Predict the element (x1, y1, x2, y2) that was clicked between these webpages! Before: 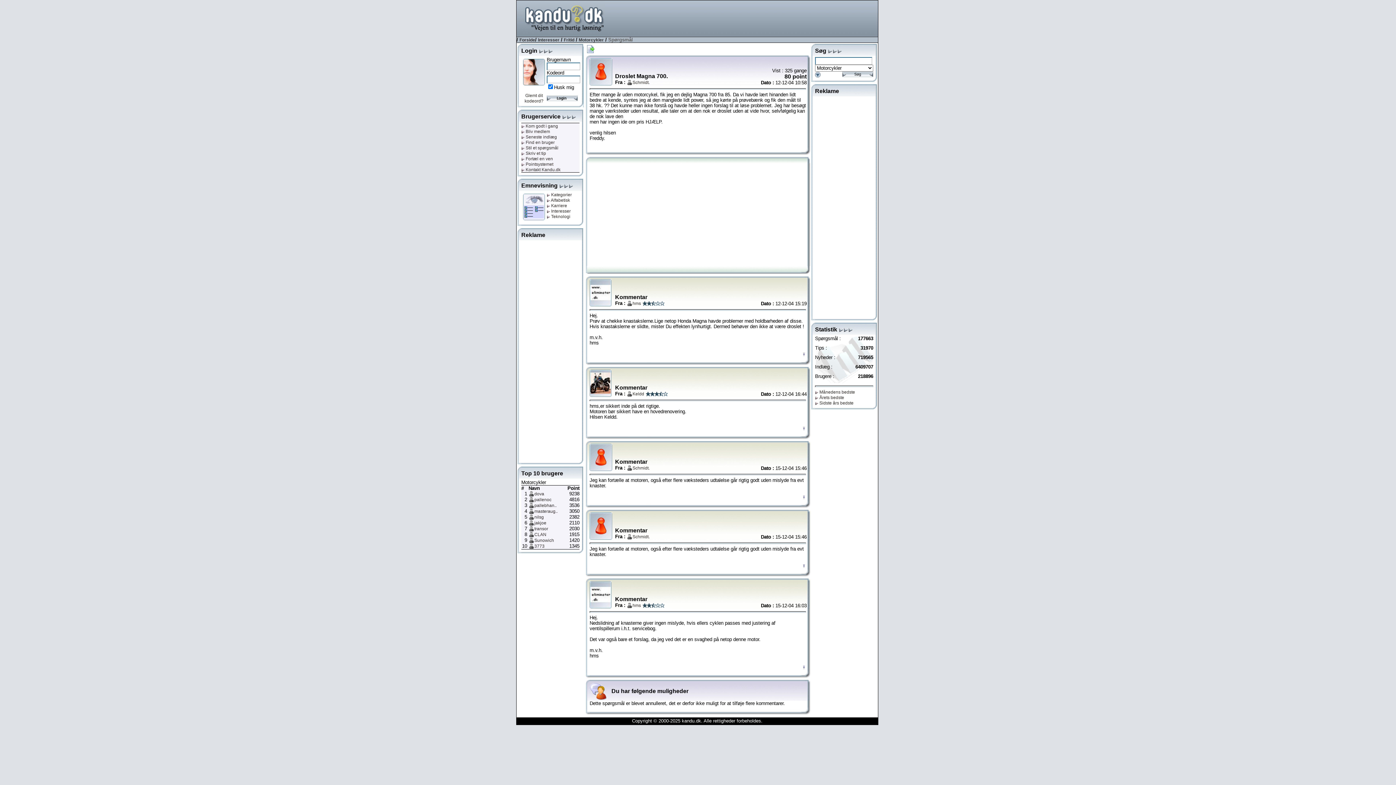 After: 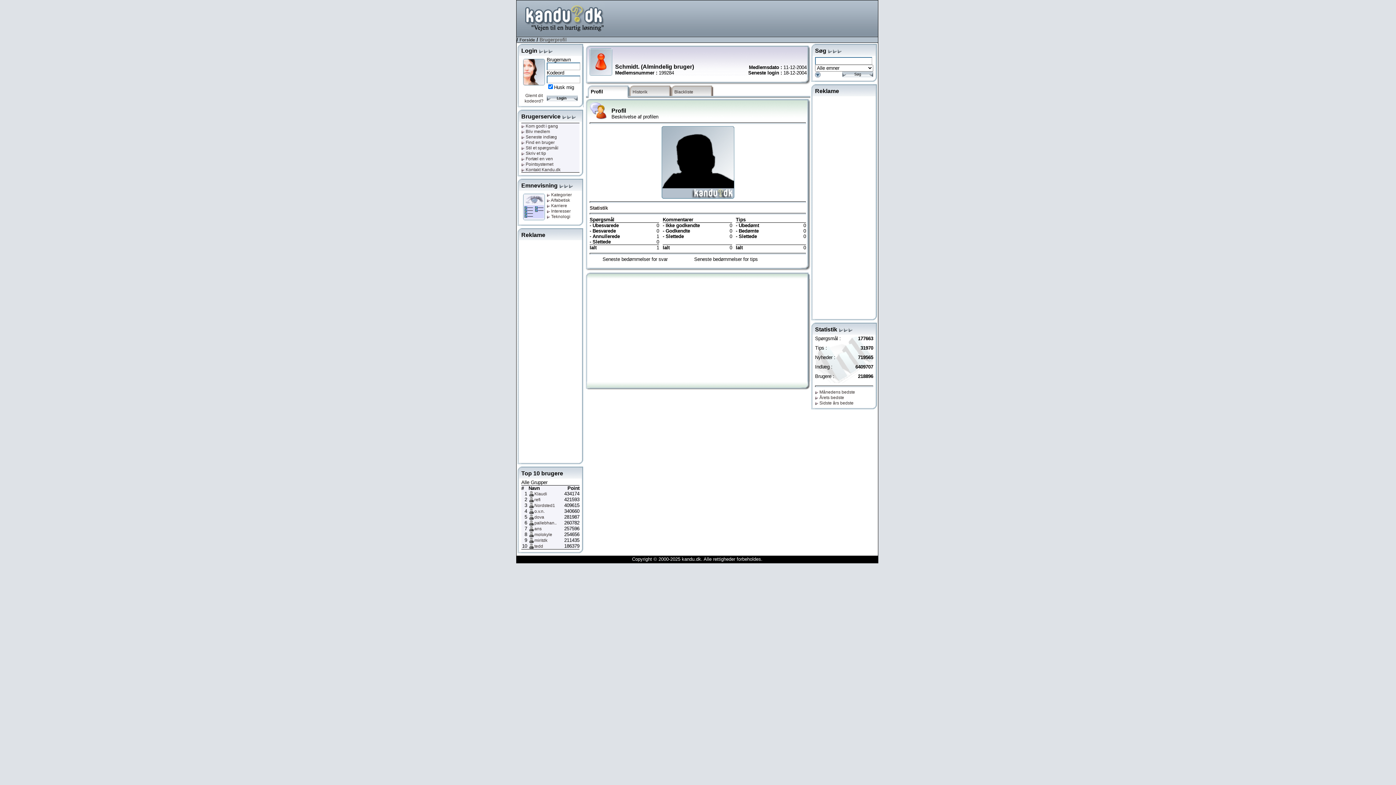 Action: label: Schmidt. bbox: (632, 465, 649, 470)